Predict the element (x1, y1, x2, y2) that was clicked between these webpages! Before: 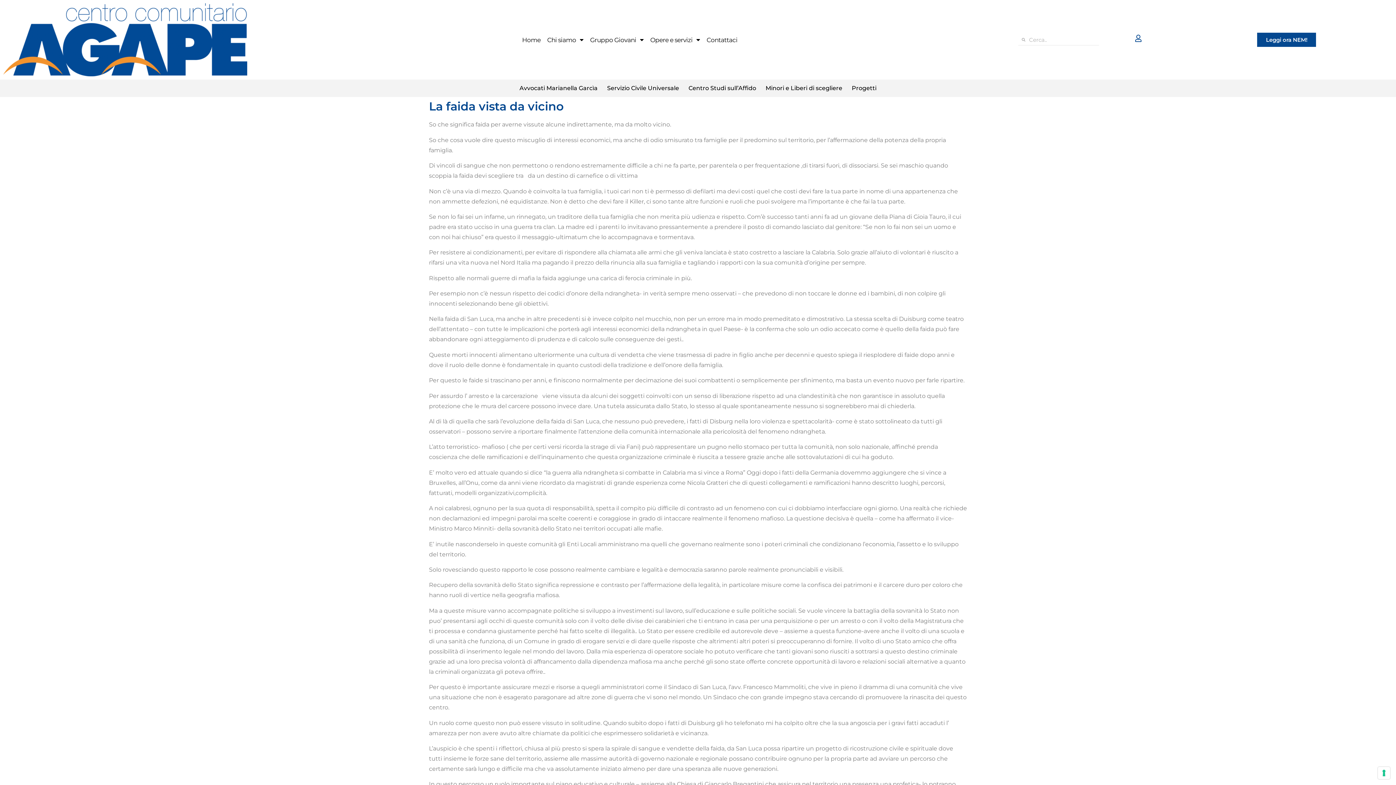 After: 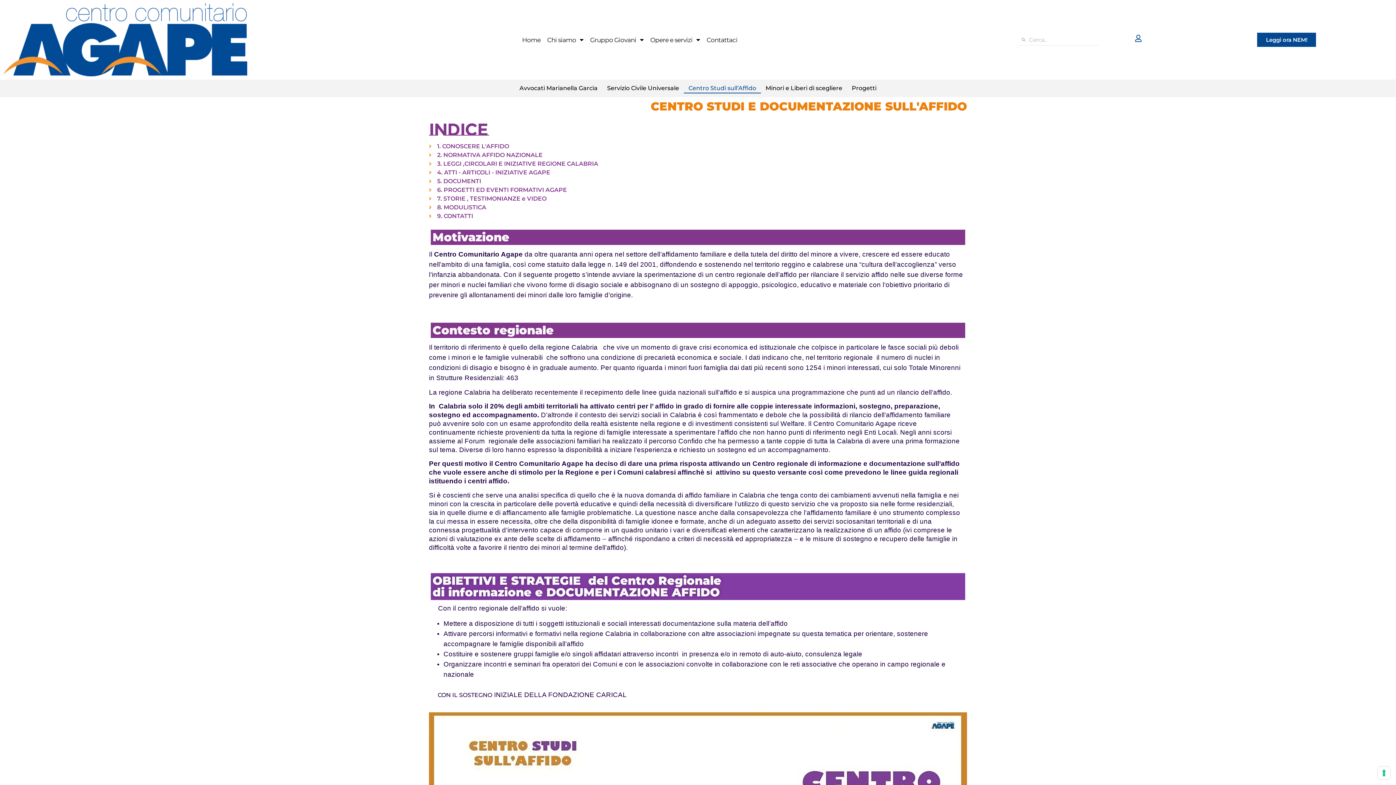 Action: label: Centro Studi sull’Affido bbox: (684, 83, 761, 93)